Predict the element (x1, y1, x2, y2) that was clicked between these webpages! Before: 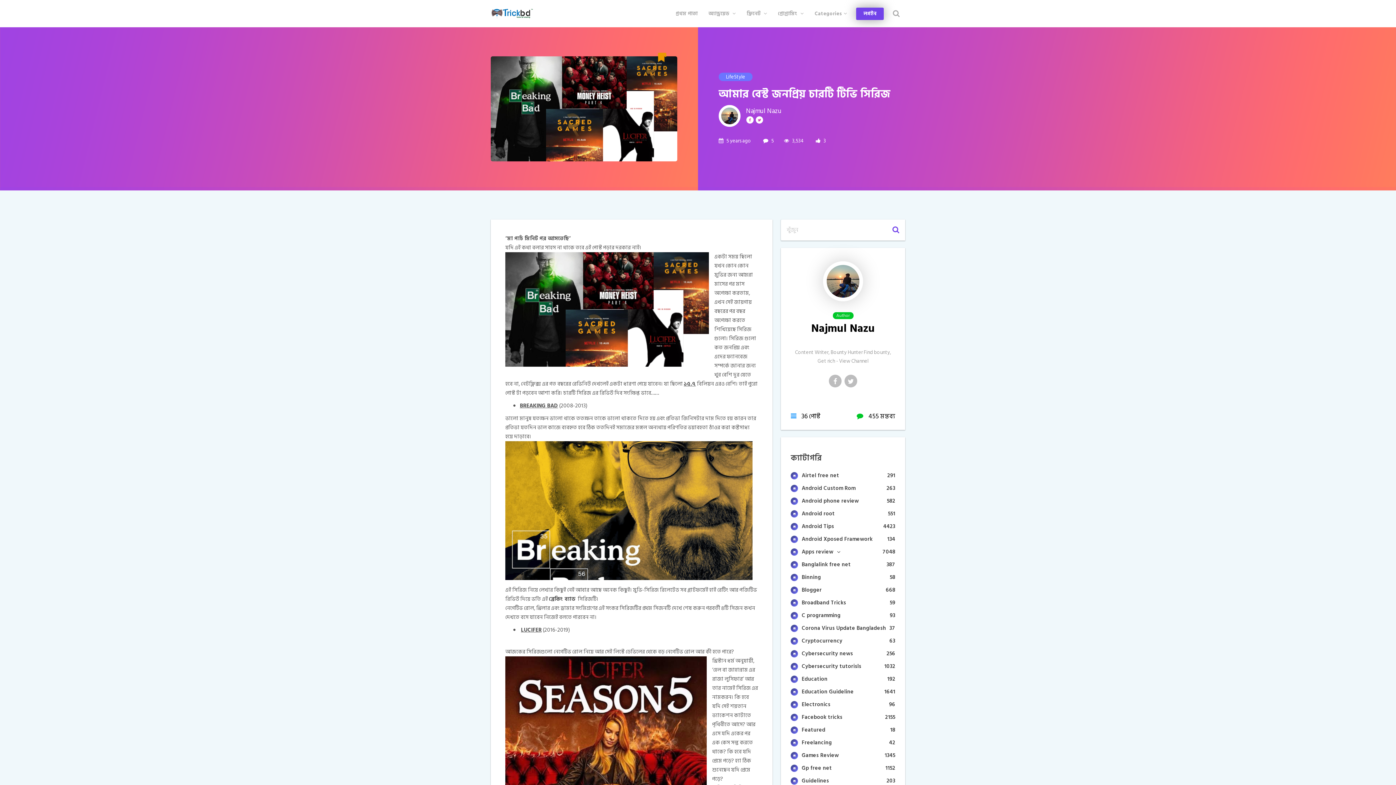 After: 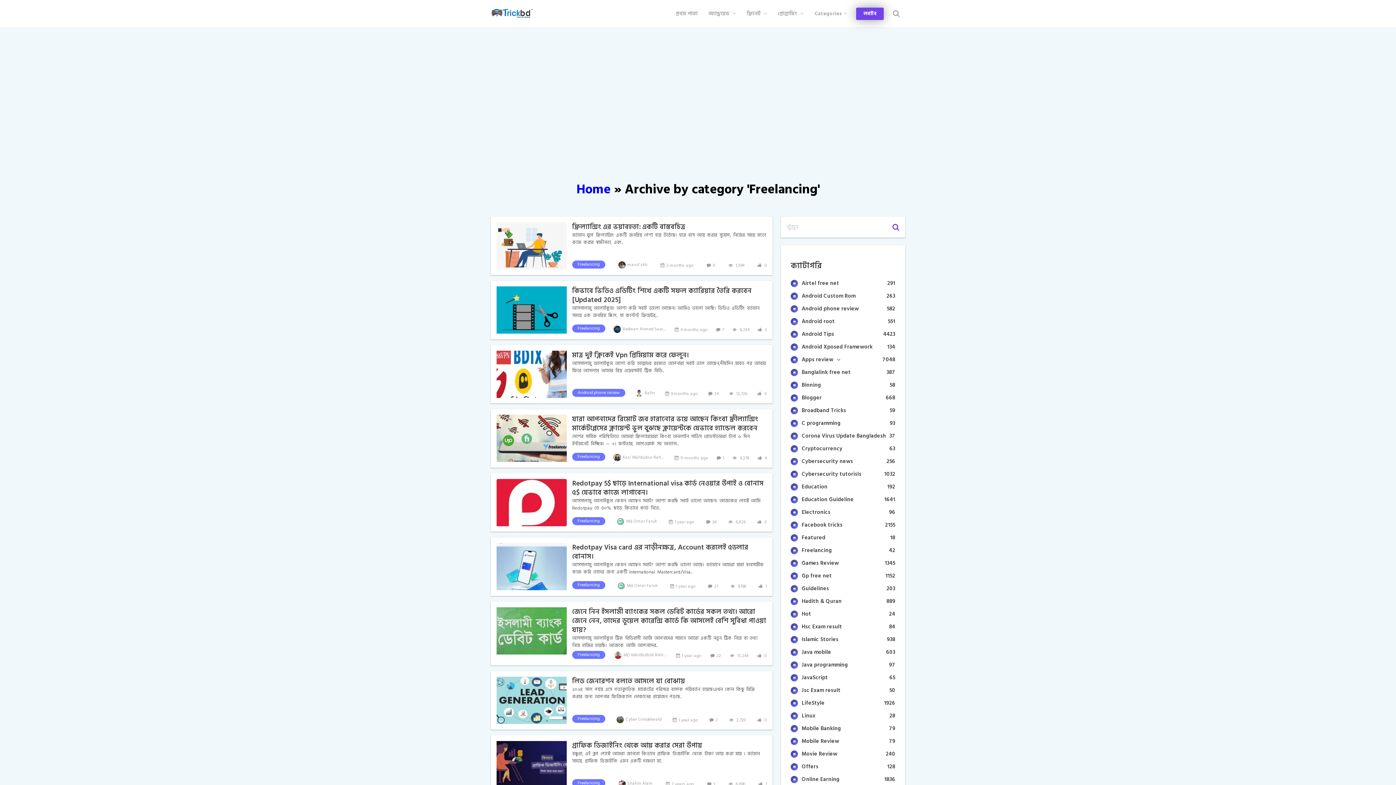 Action: label: Freelancing
42 bbox: (791, 739, 895, 746)